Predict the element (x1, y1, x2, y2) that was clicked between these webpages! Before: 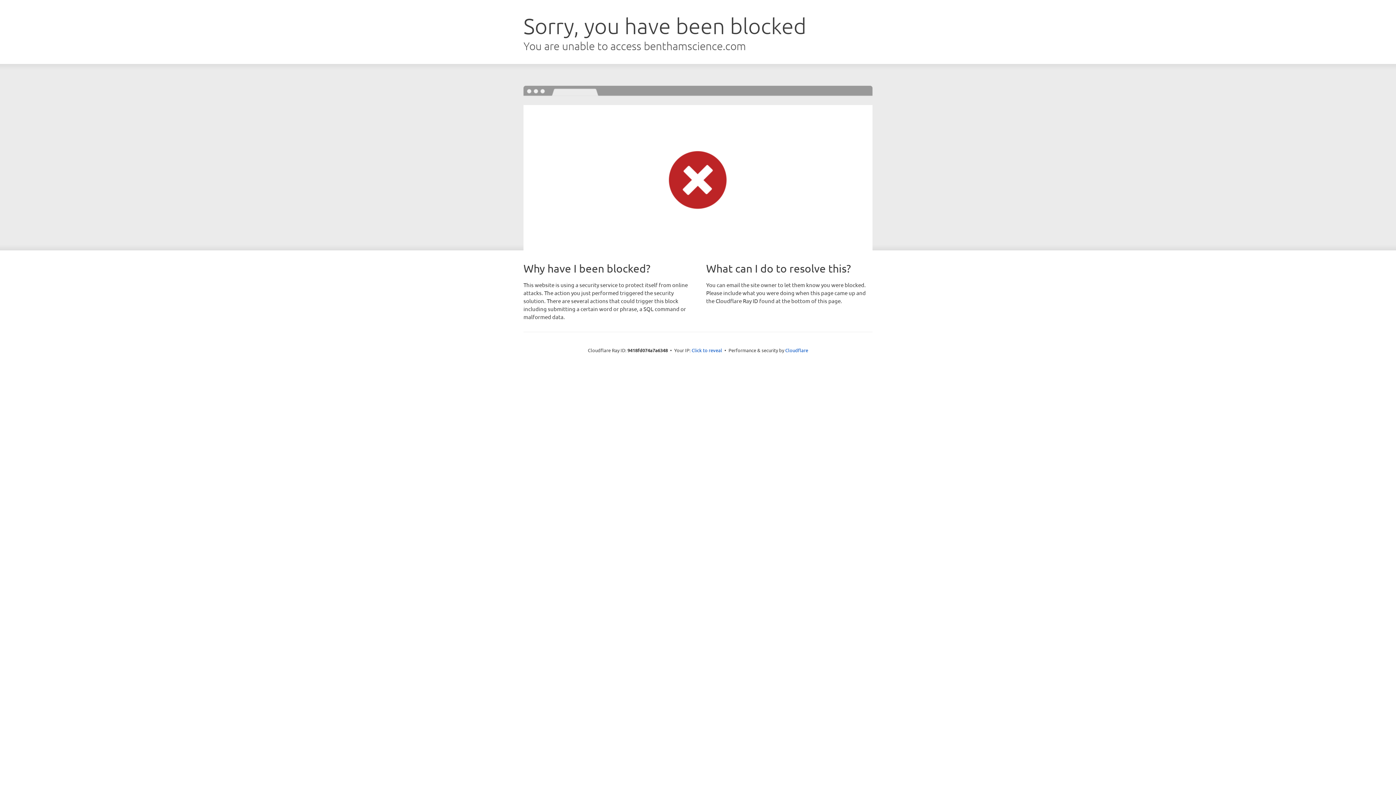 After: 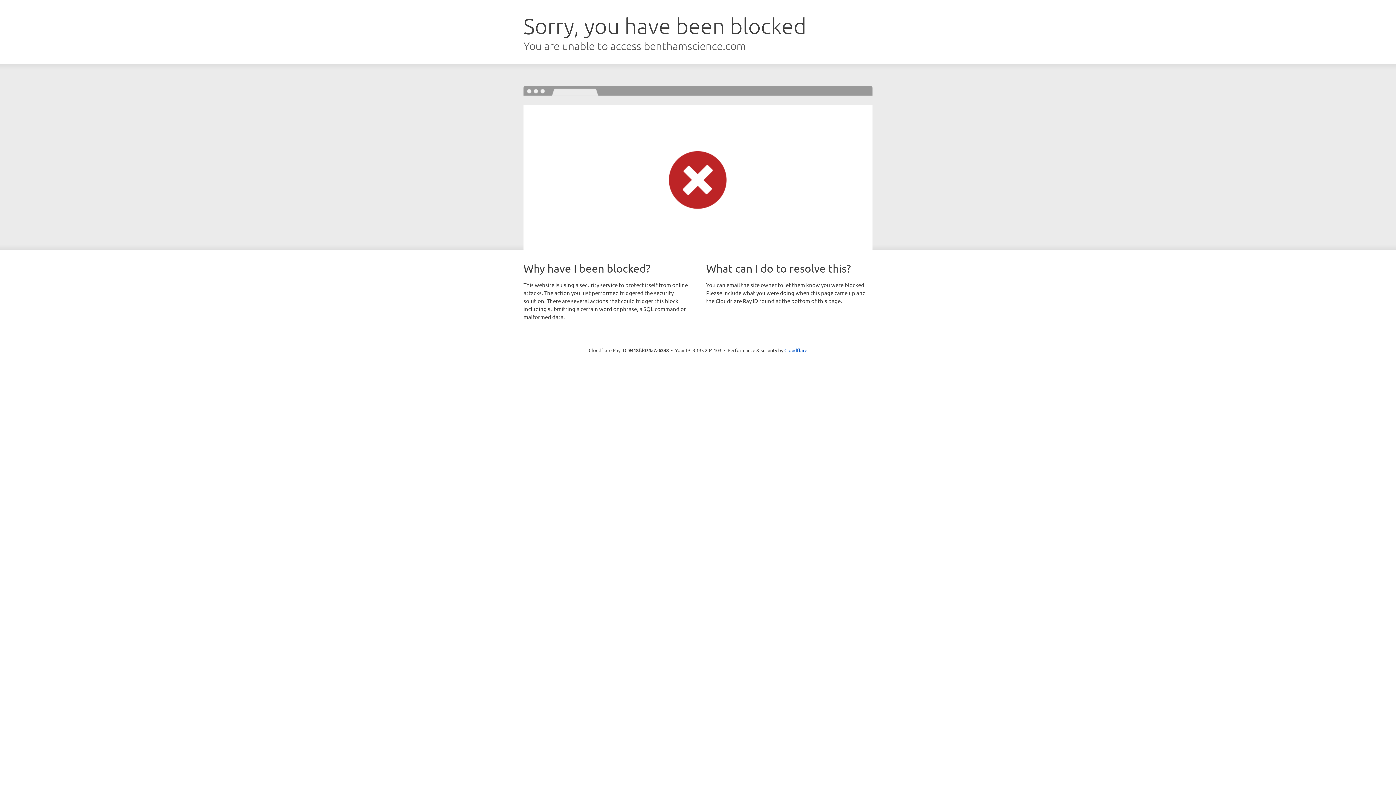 Action: label: Click to reveal bbox: (691, 346, 722, 353)